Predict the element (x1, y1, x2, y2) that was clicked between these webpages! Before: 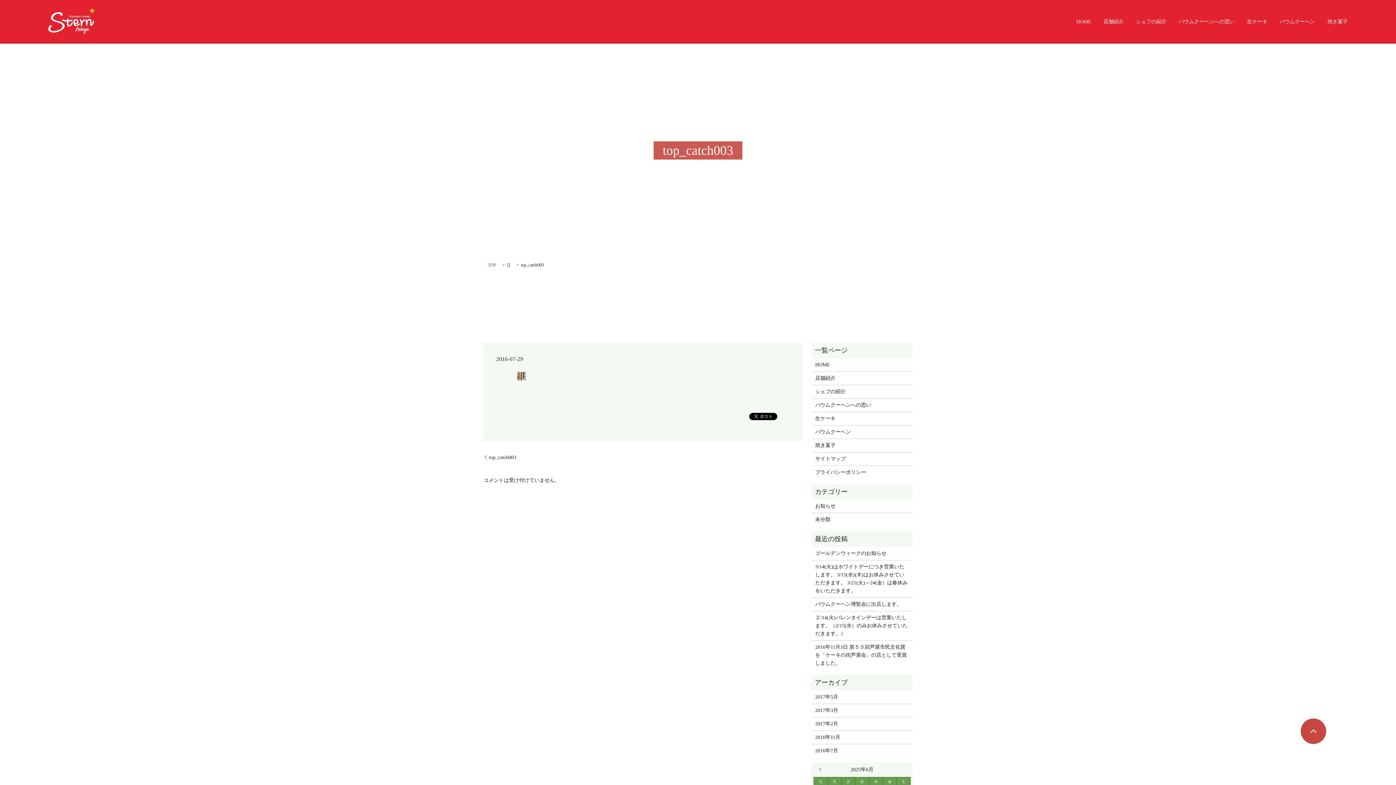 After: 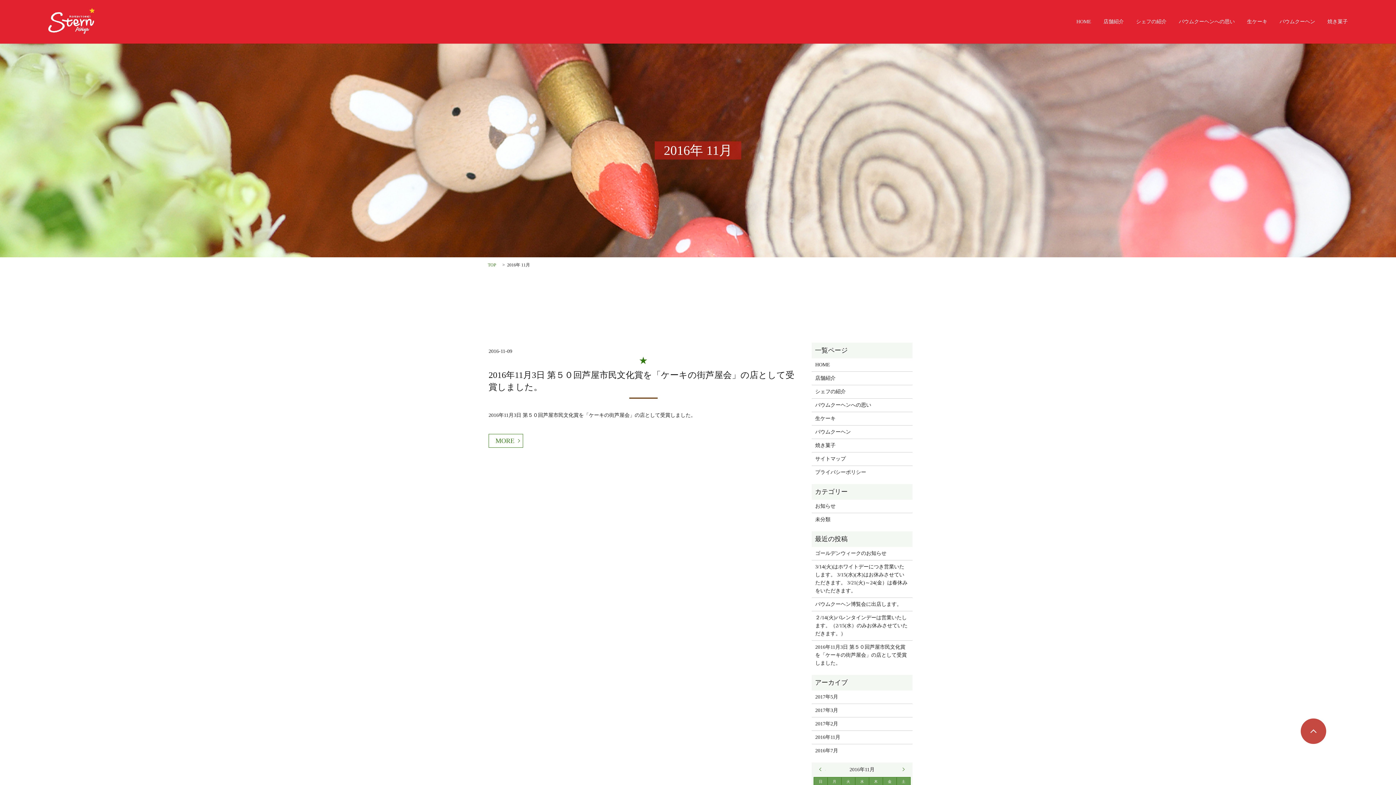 Action: bbox: (815, 733, 909, 741) label: 2016年11月